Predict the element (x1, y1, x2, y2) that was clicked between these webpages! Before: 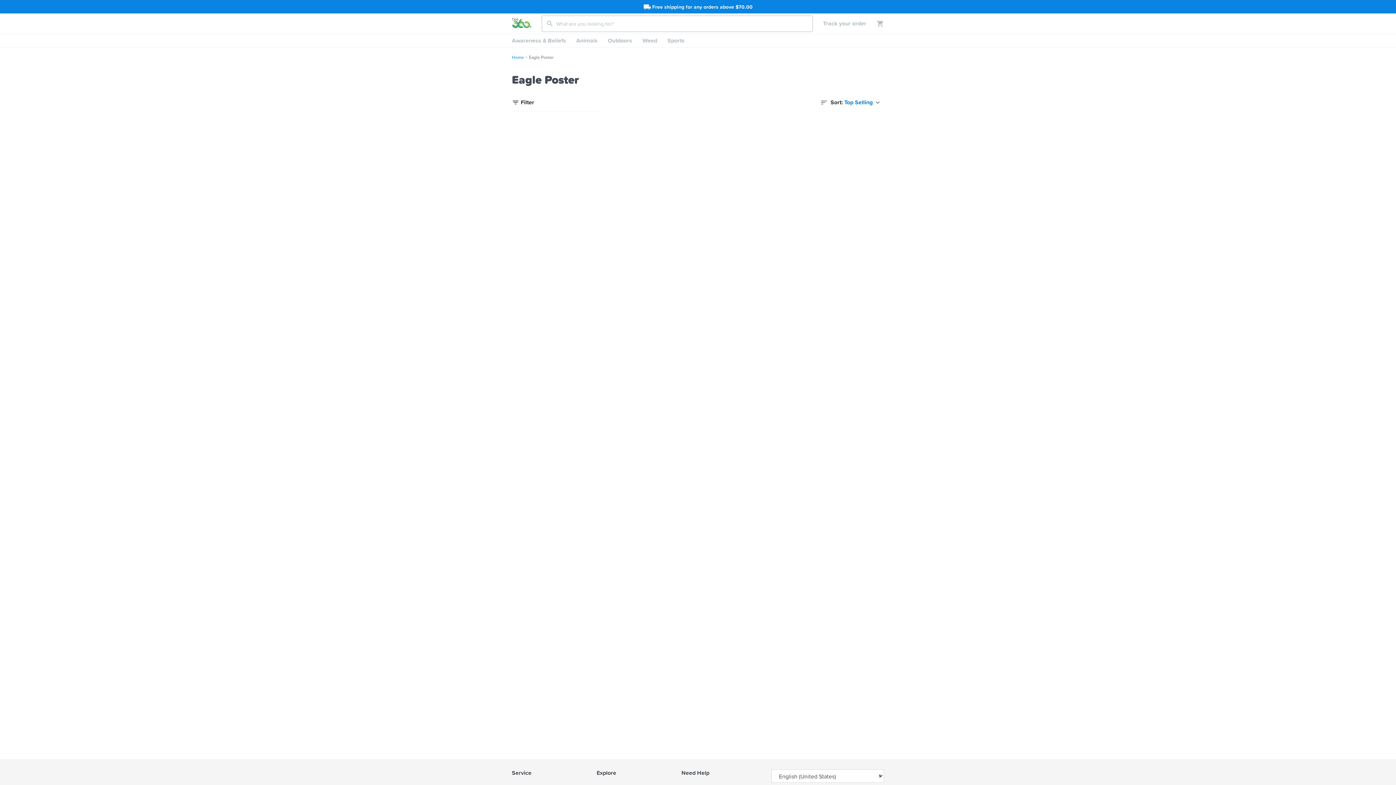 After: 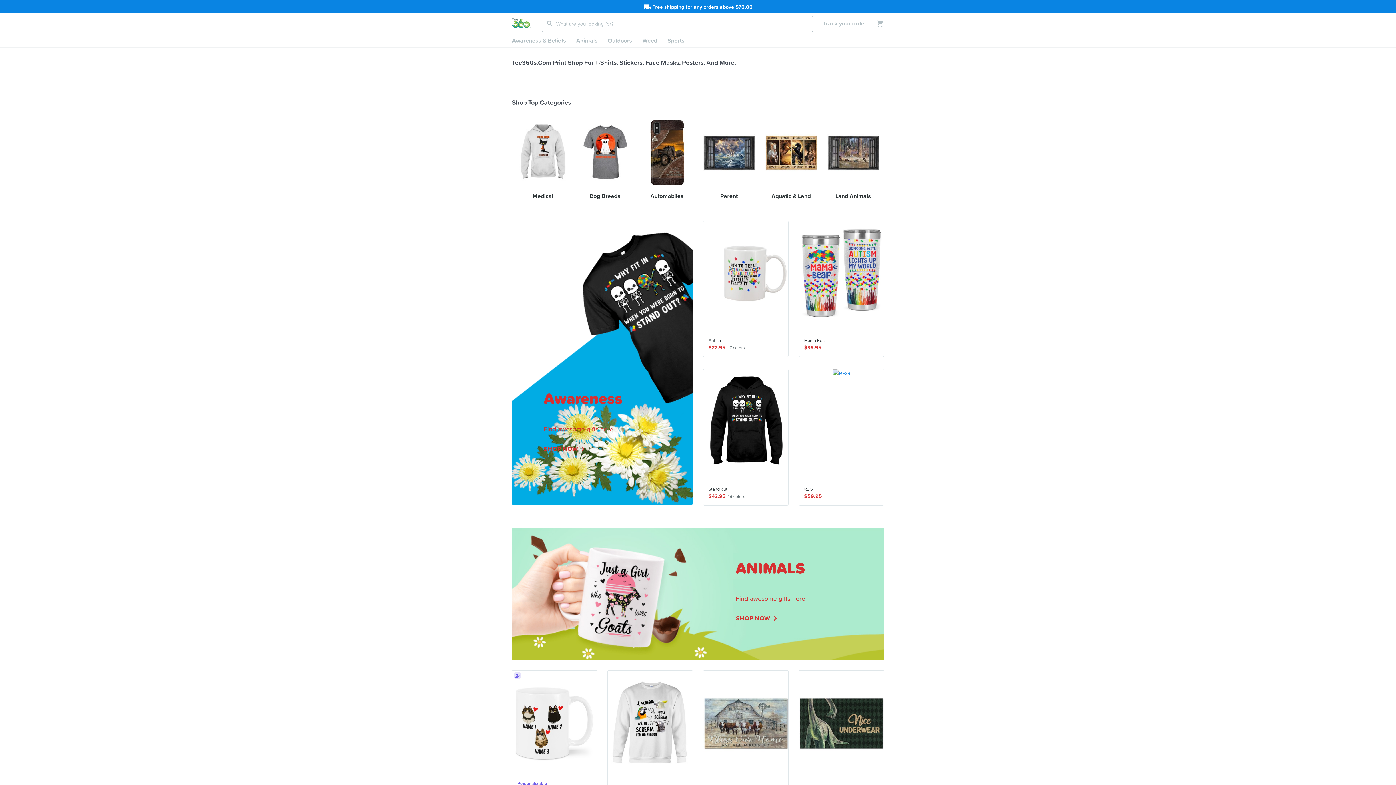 Action: bbox: (512, 14, 541, 32)